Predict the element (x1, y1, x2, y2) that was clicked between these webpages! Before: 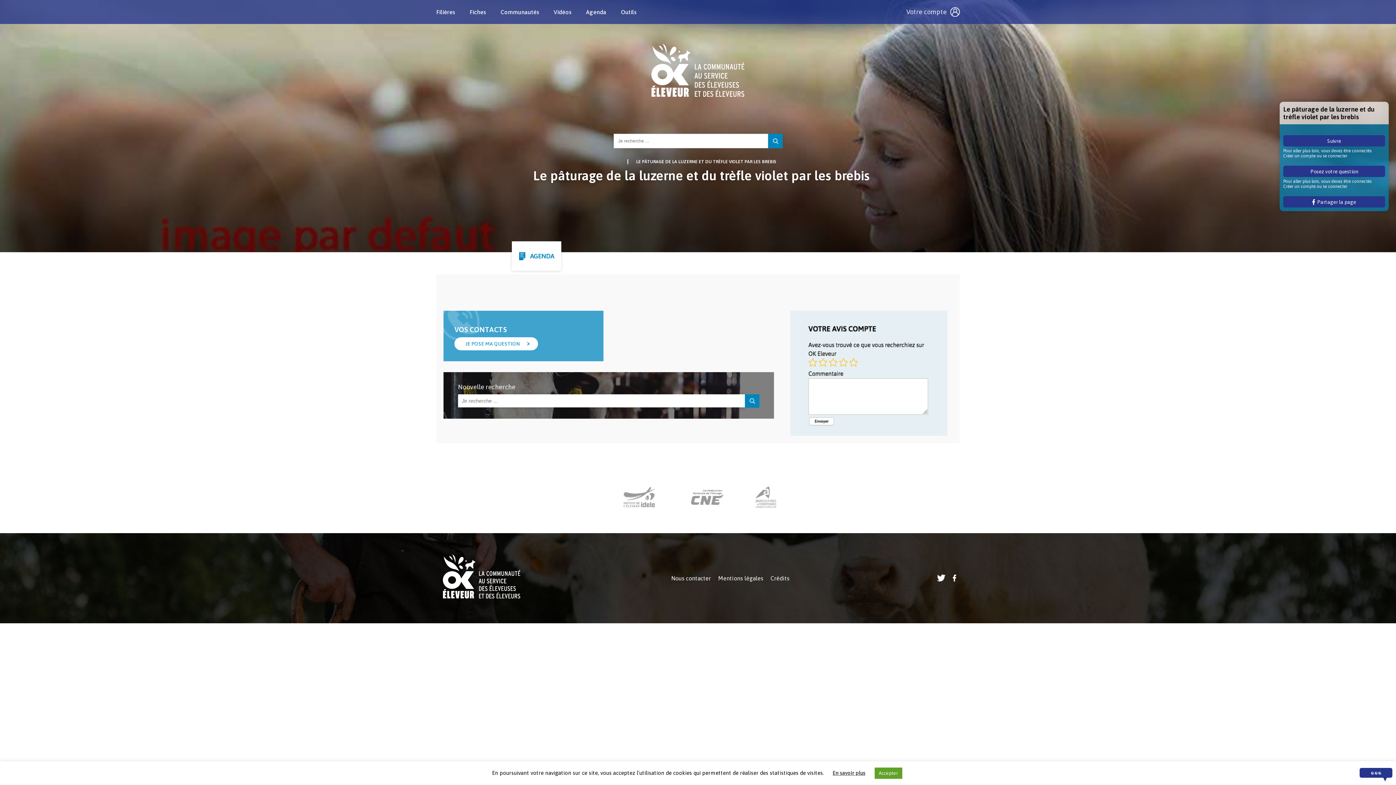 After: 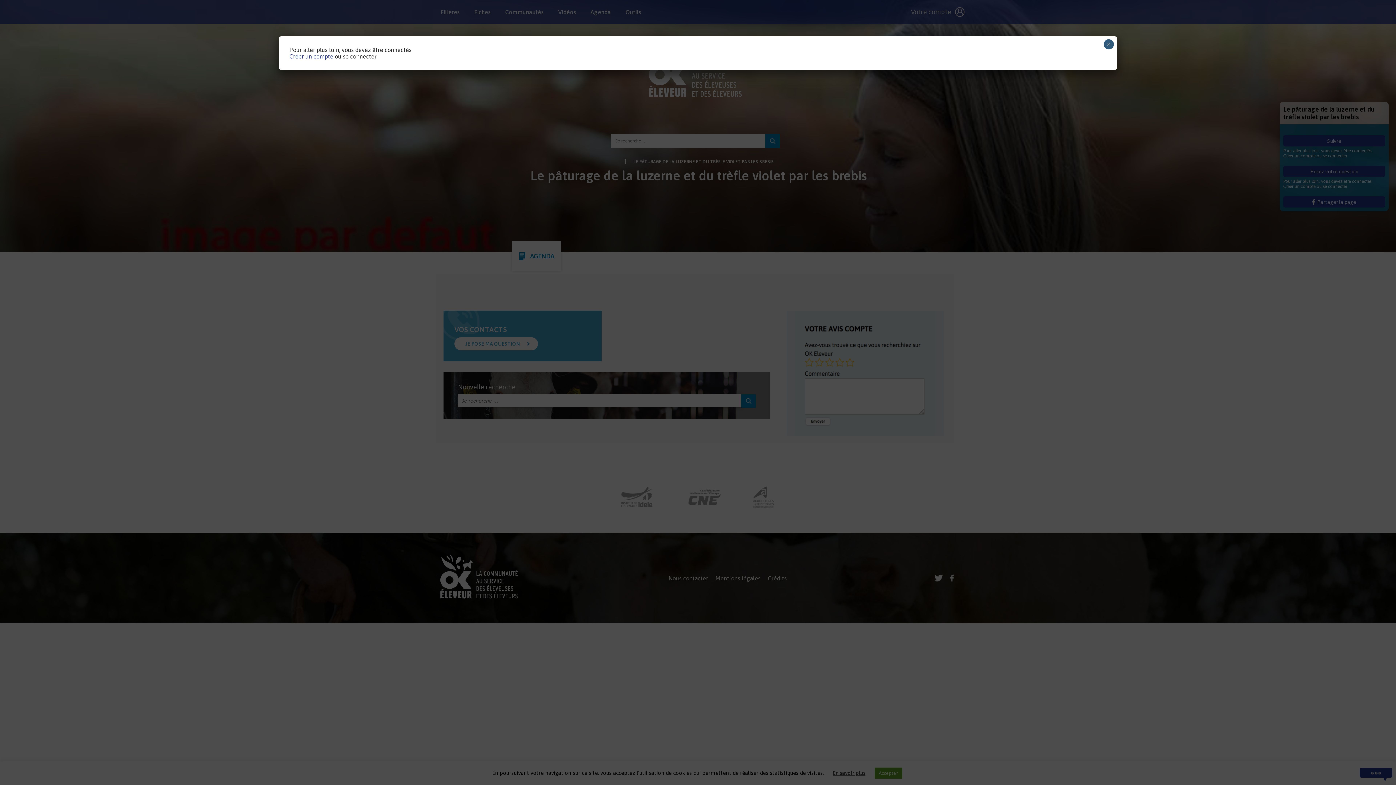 Action: bbox: (790, 310, 952, 435)